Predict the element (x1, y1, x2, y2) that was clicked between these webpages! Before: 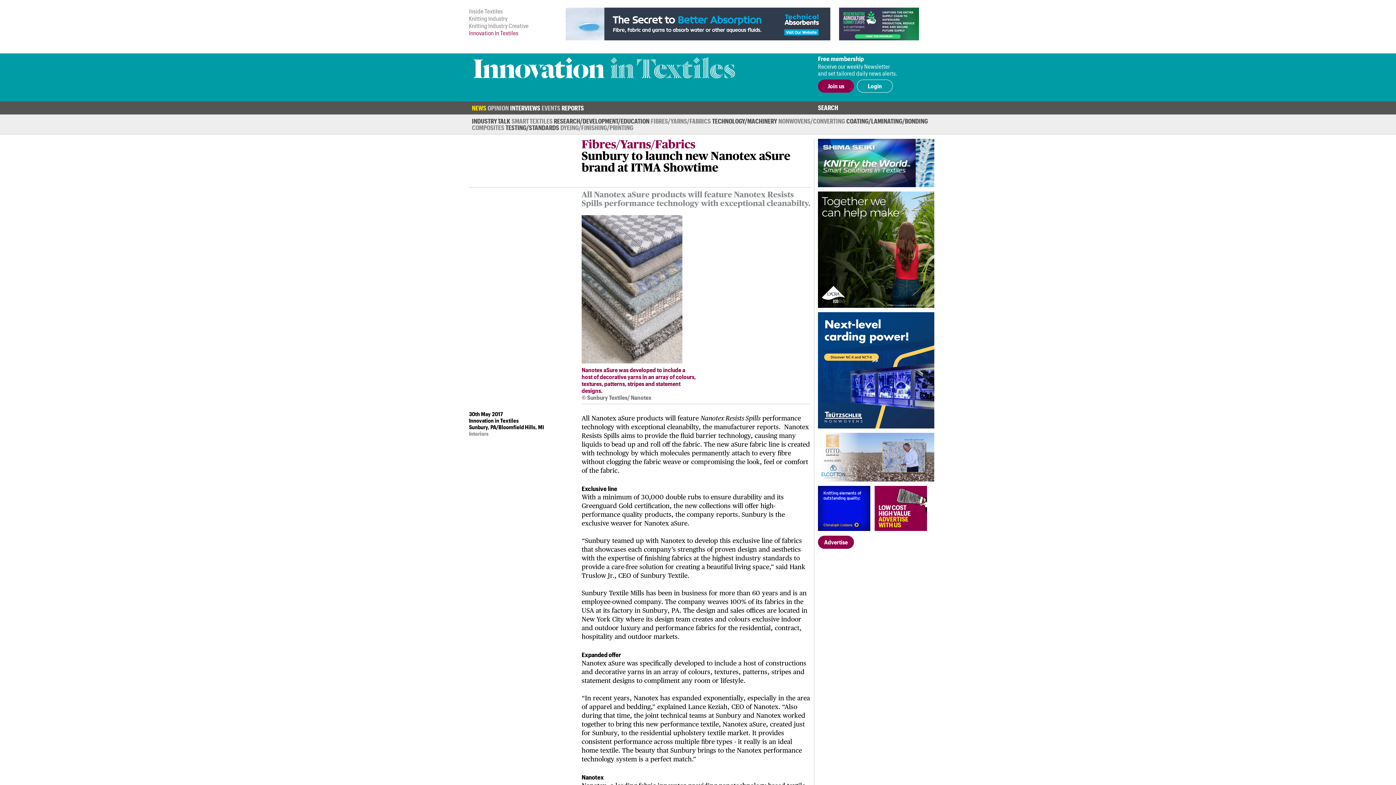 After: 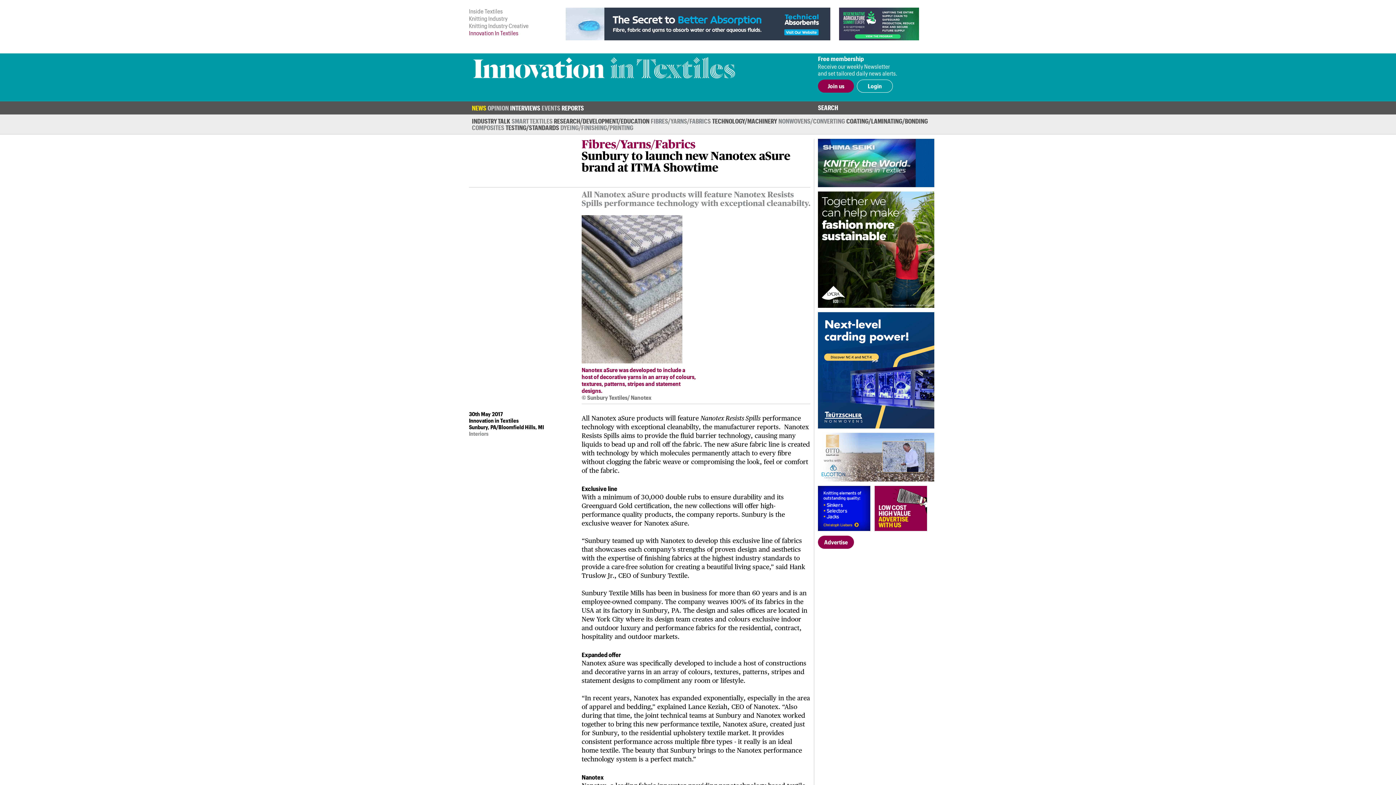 Action: bbox: (839, 7, 919, 40)